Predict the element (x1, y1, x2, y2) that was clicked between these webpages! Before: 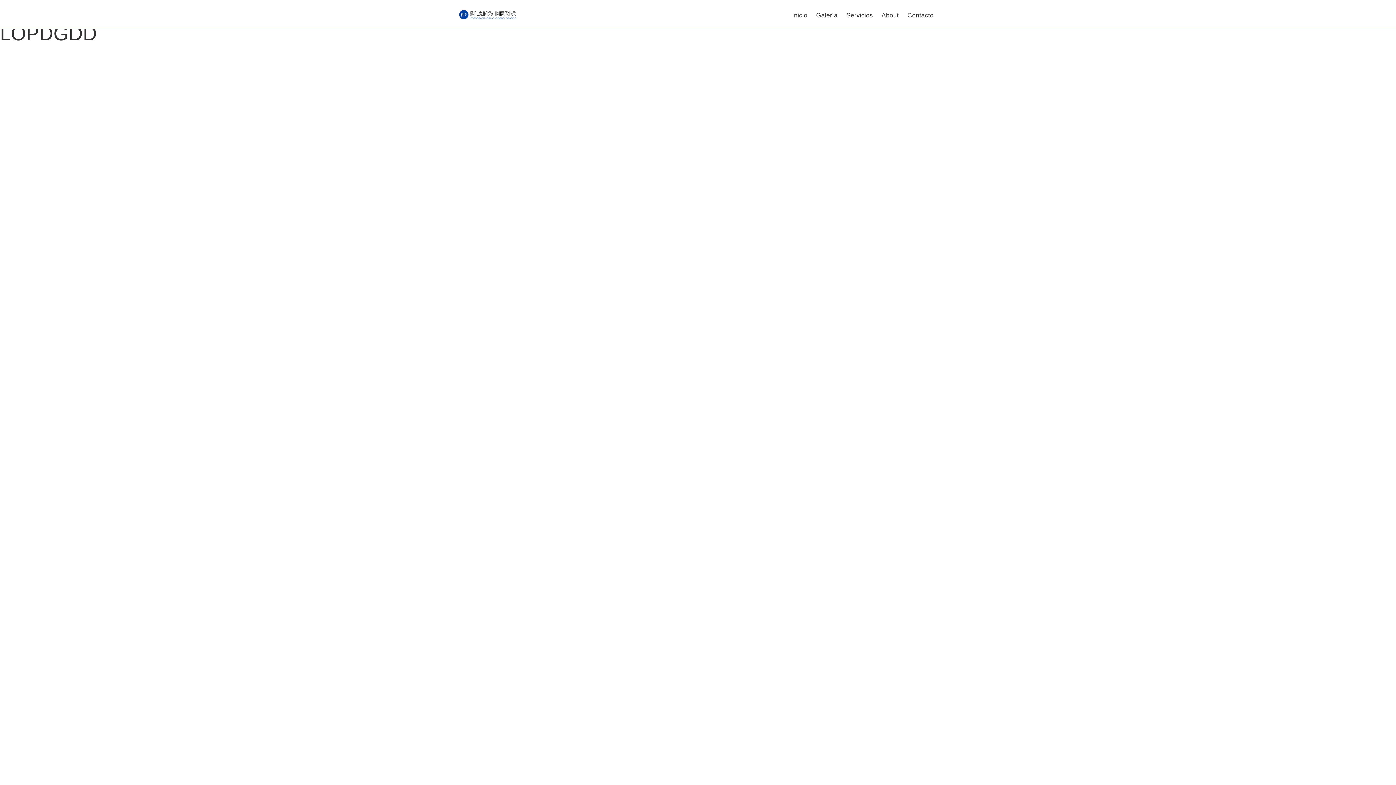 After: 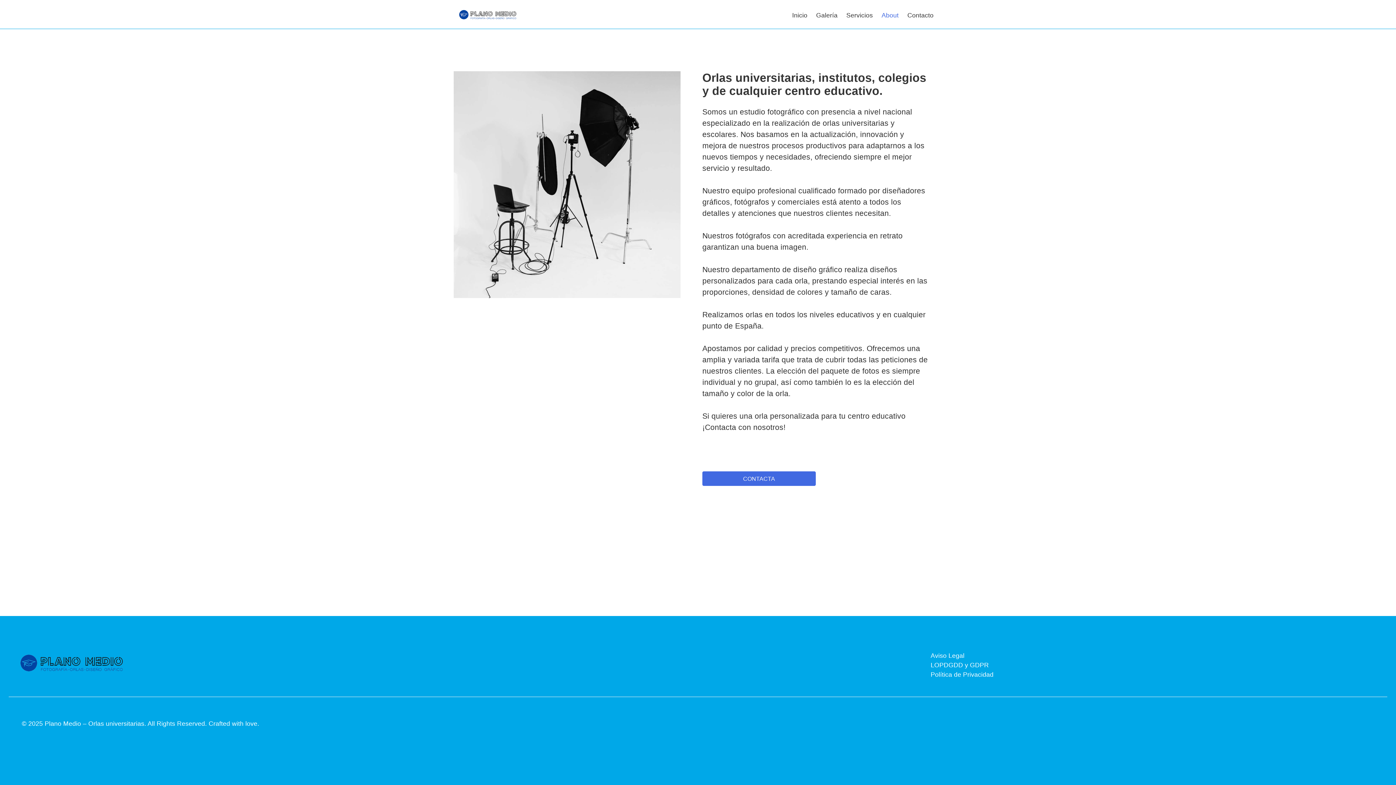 Action: label: About bbox: (877, 7, 903, 22)